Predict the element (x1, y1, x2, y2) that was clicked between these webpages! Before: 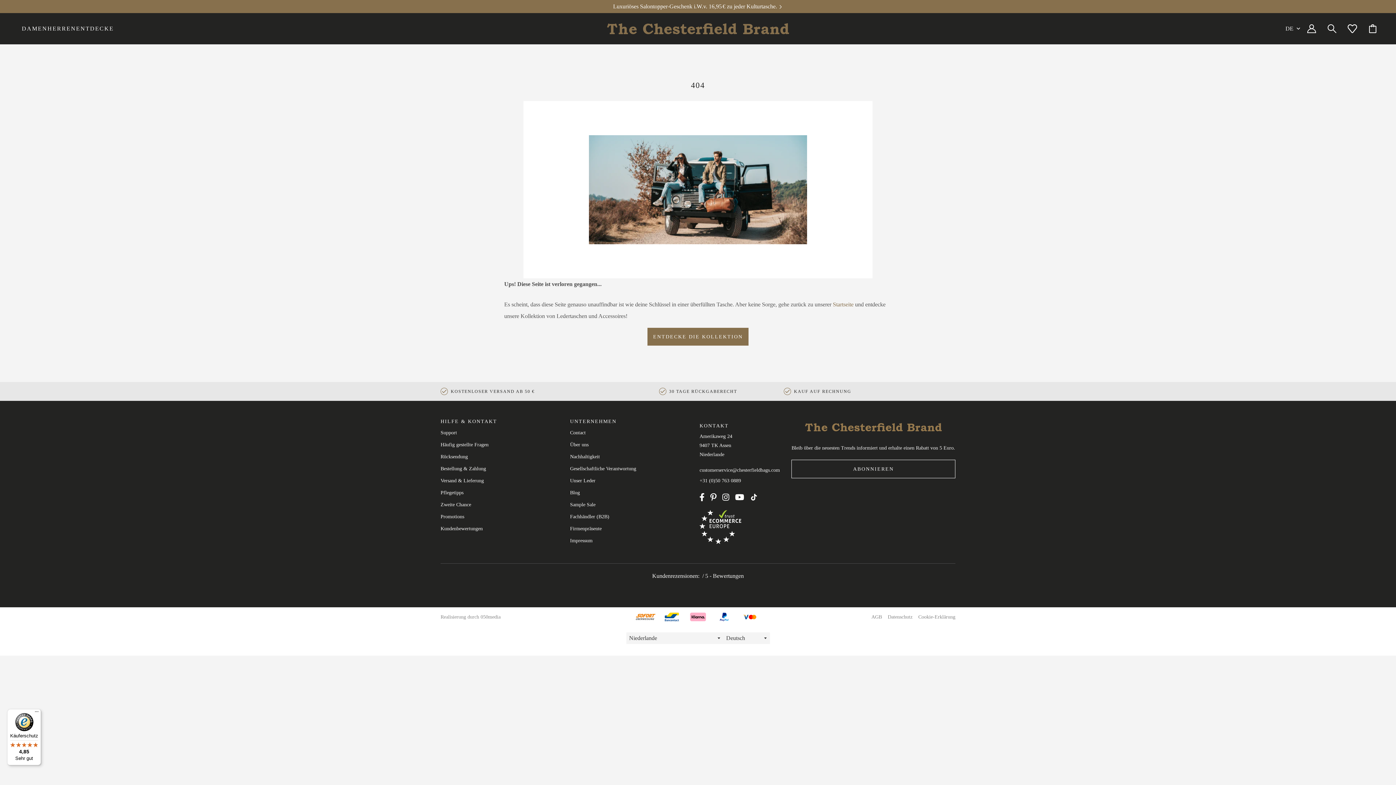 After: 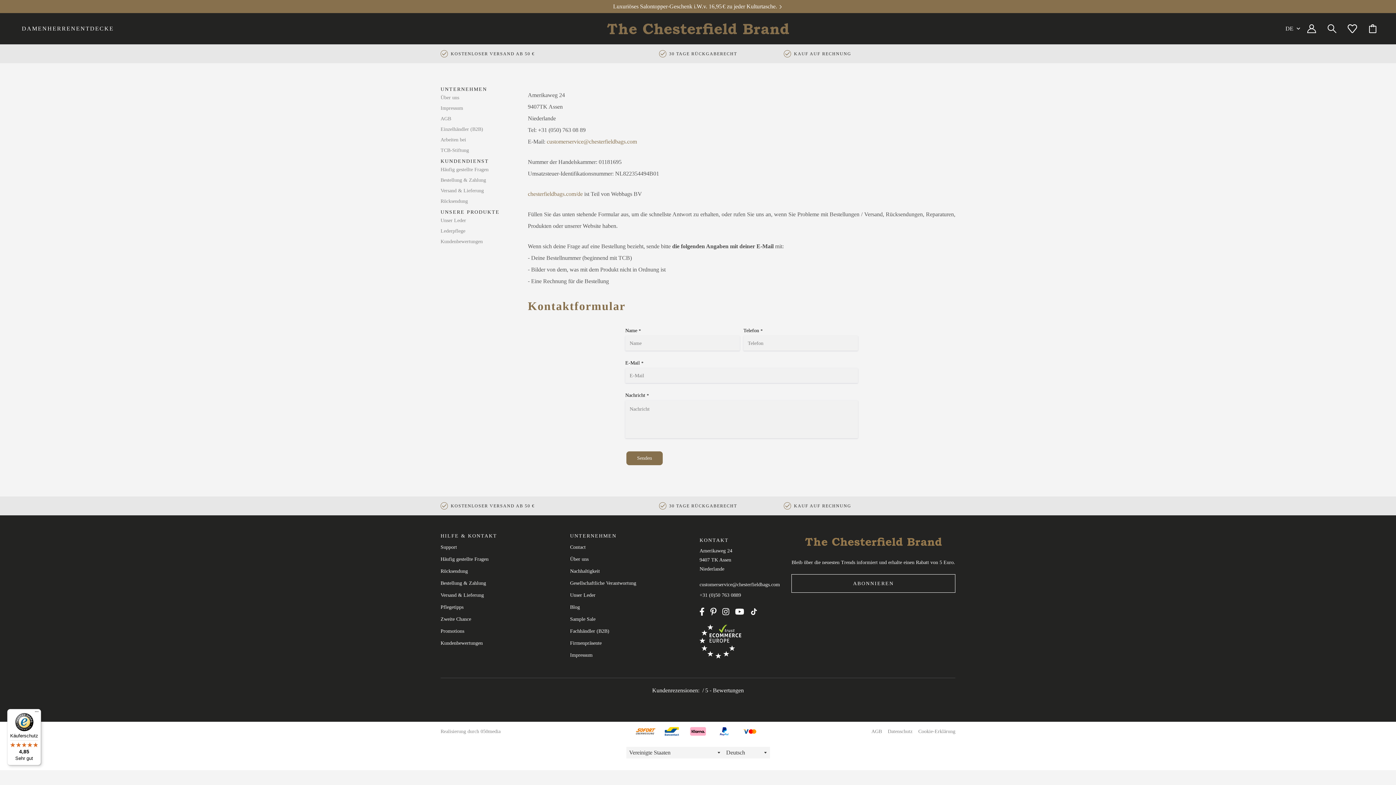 Action: bbox: (570, 429, 585, 436) label: Contact